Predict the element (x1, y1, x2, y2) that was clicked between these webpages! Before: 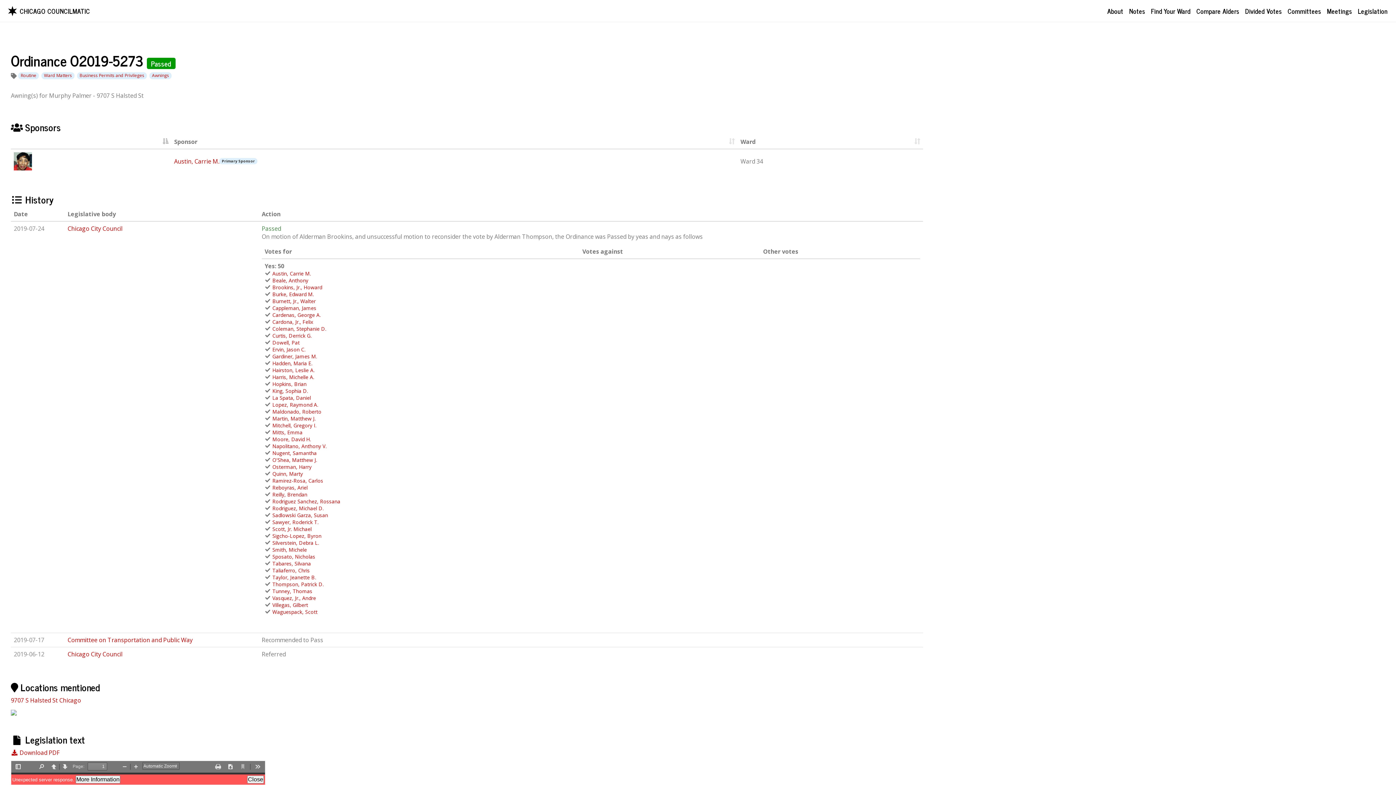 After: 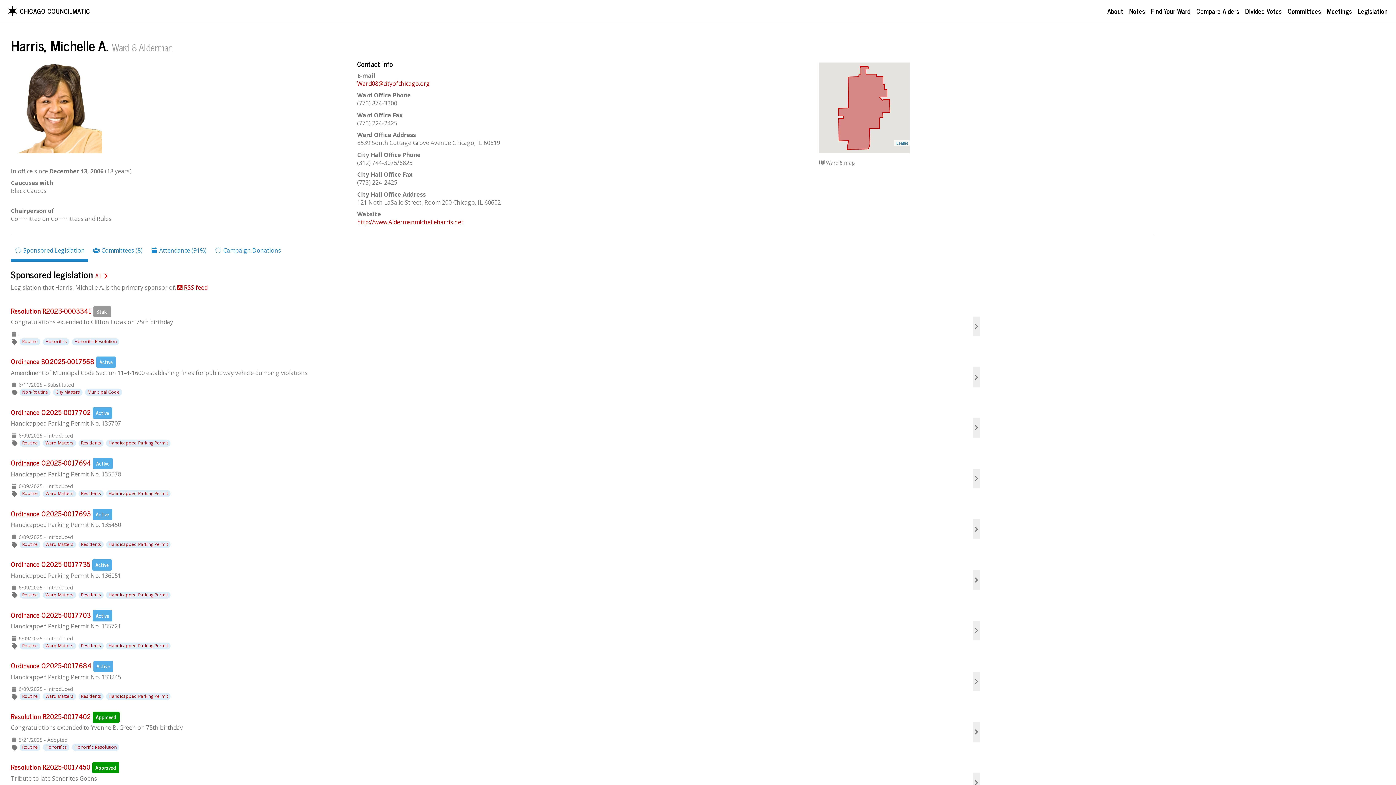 Action: label: Harris, Michelle A. bbox: (272, 373, 314, 380)